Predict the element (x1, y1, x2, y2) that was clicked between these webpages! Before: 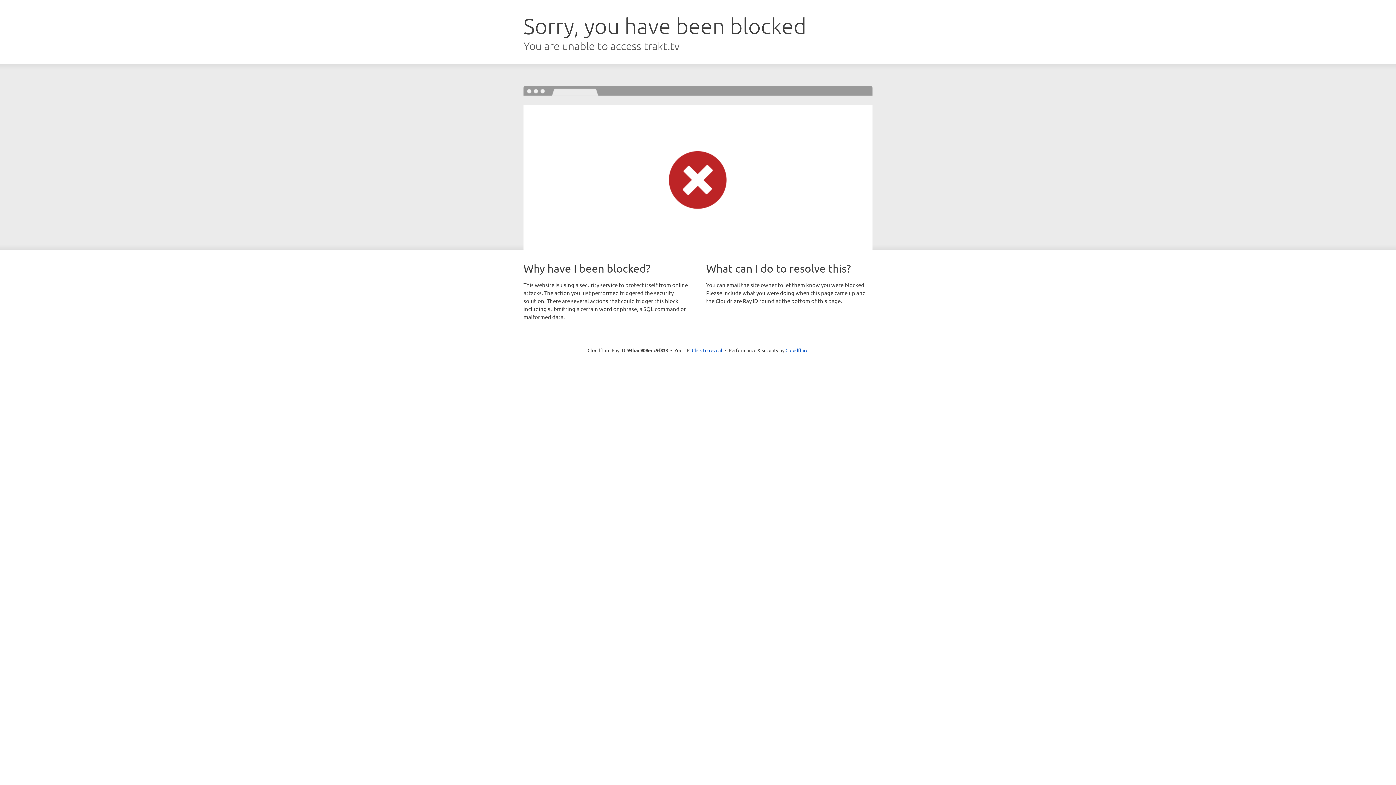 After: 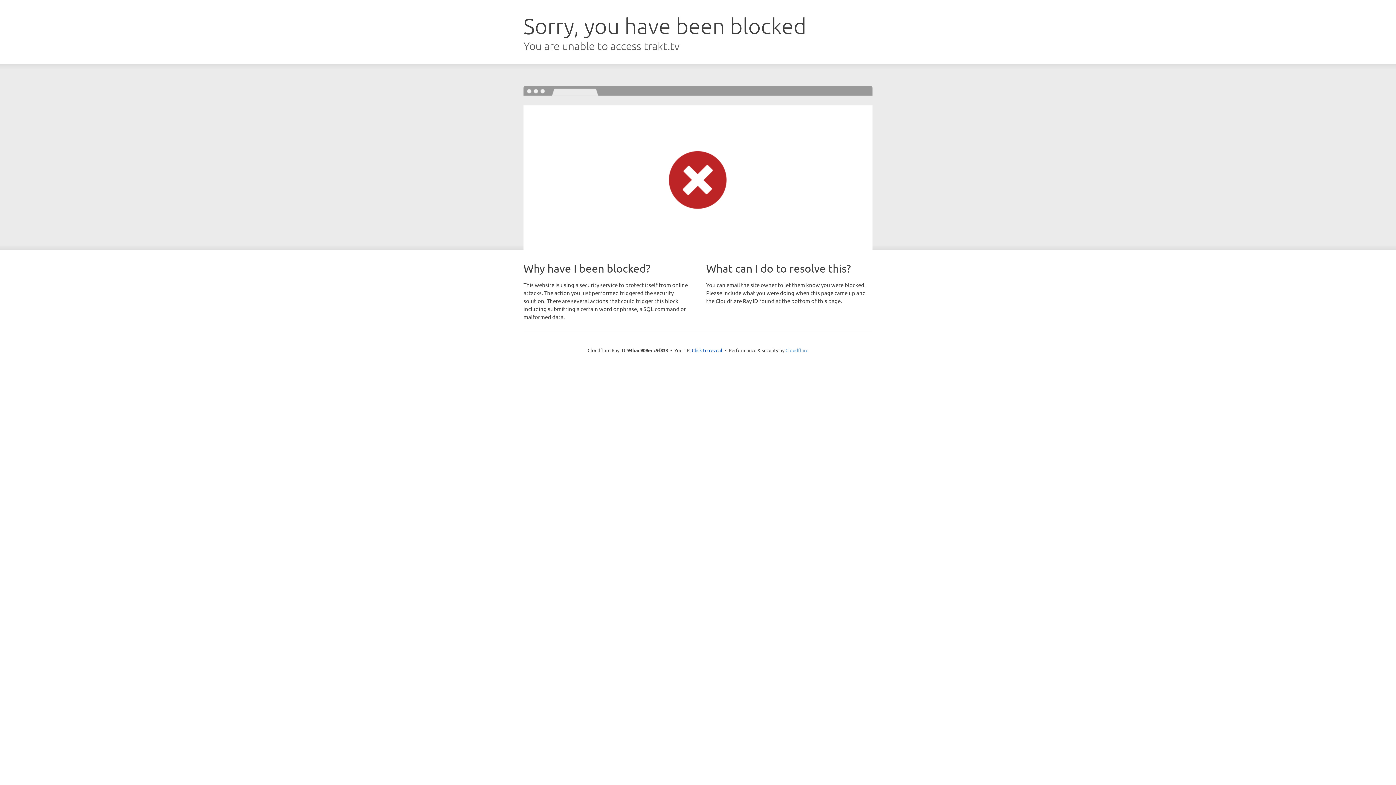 Action: label: Cloudflare bbox: (785, 347, 808, 353)